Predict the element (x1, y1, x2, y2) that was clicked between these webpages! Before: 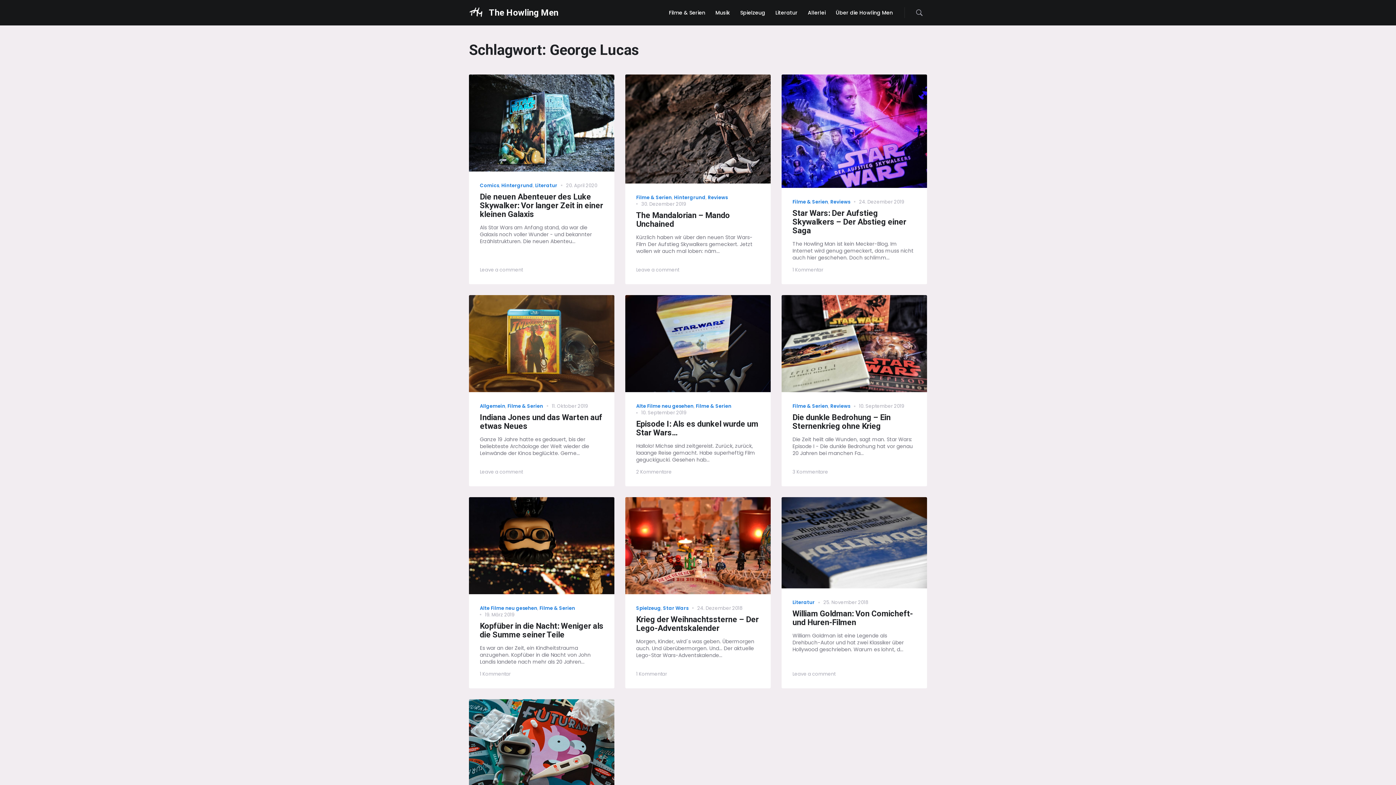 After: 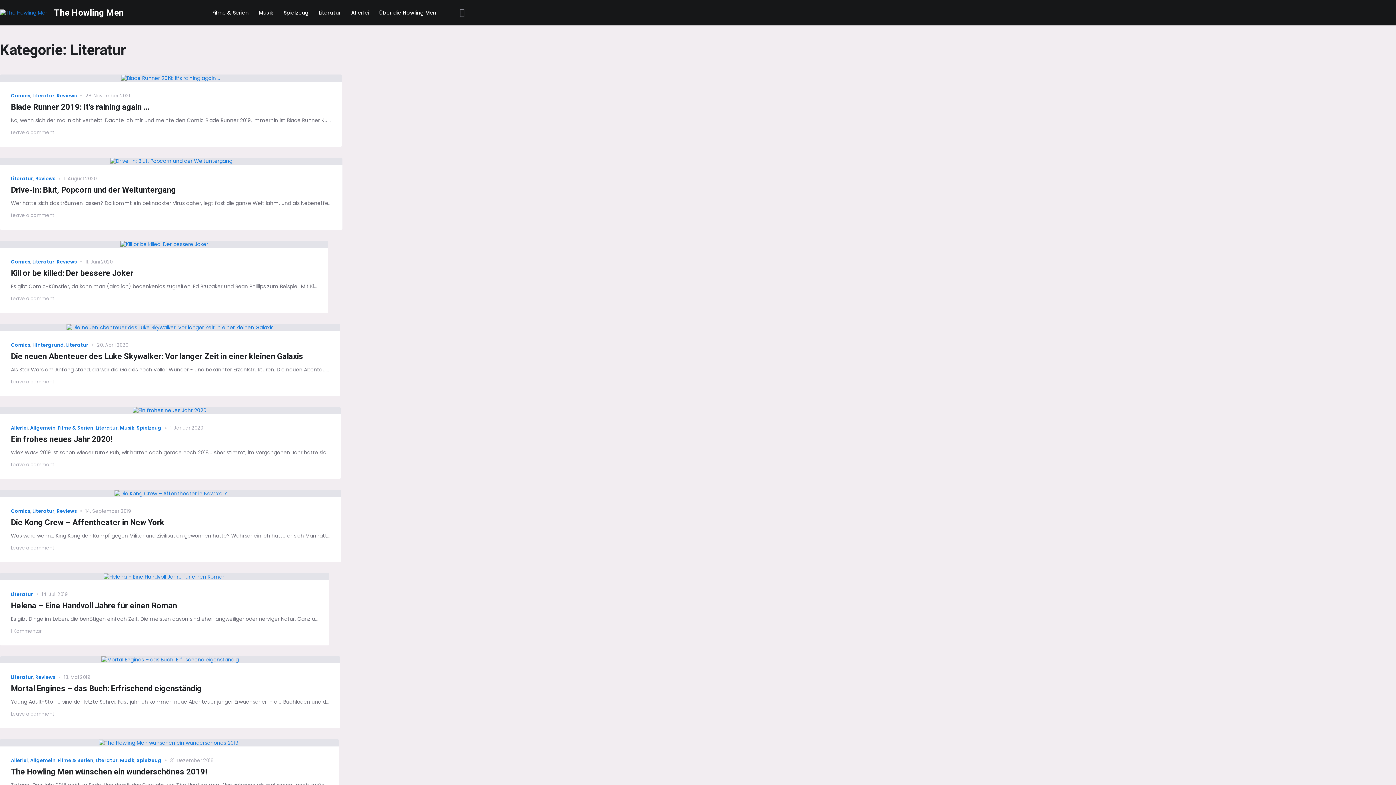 Action: bbox: (535, 182, 557, 188) label: Literatur